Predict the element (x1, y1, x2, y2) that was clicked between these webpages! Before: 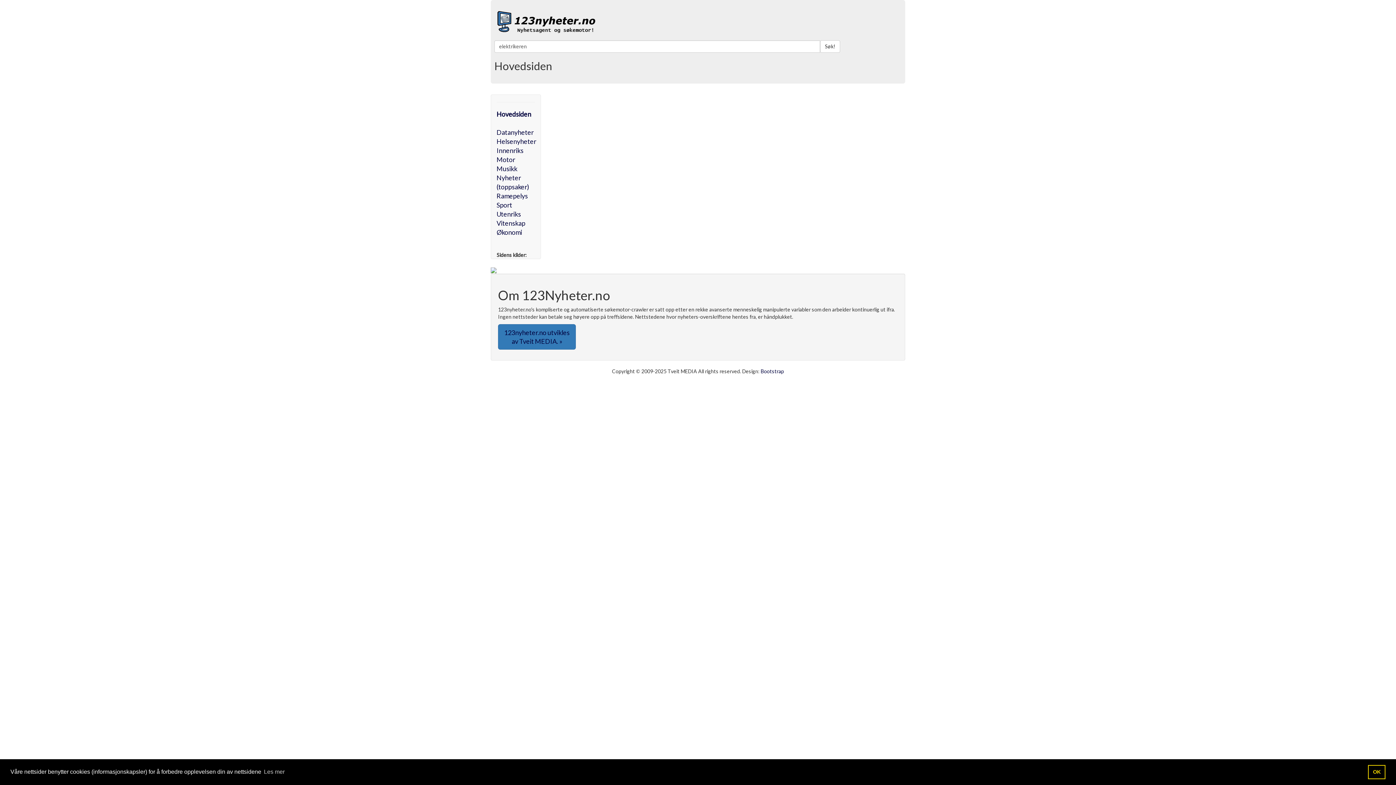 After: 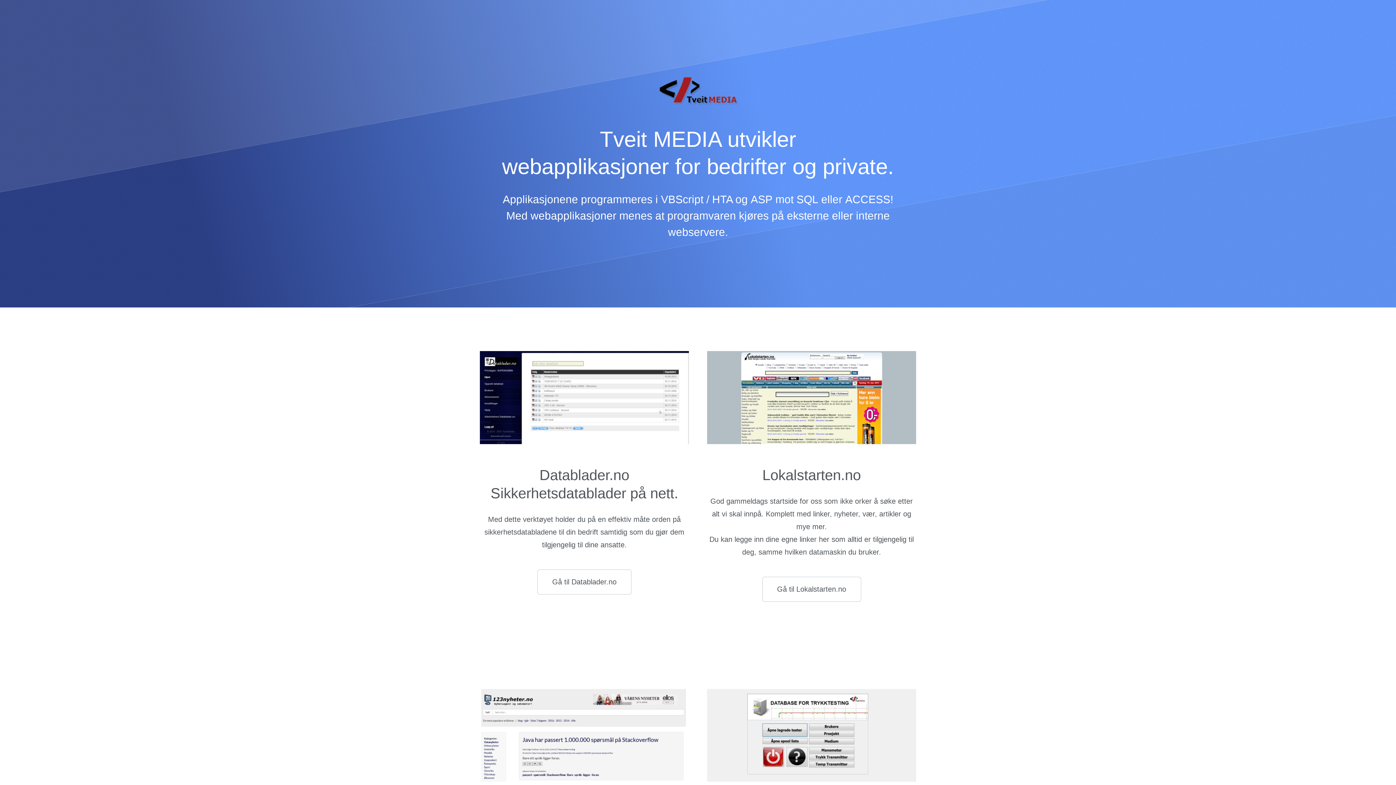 Action: label: 123nyheter.no utvikles
av Tveit MEDIA. » bbox: (498, 324, 576, 349)